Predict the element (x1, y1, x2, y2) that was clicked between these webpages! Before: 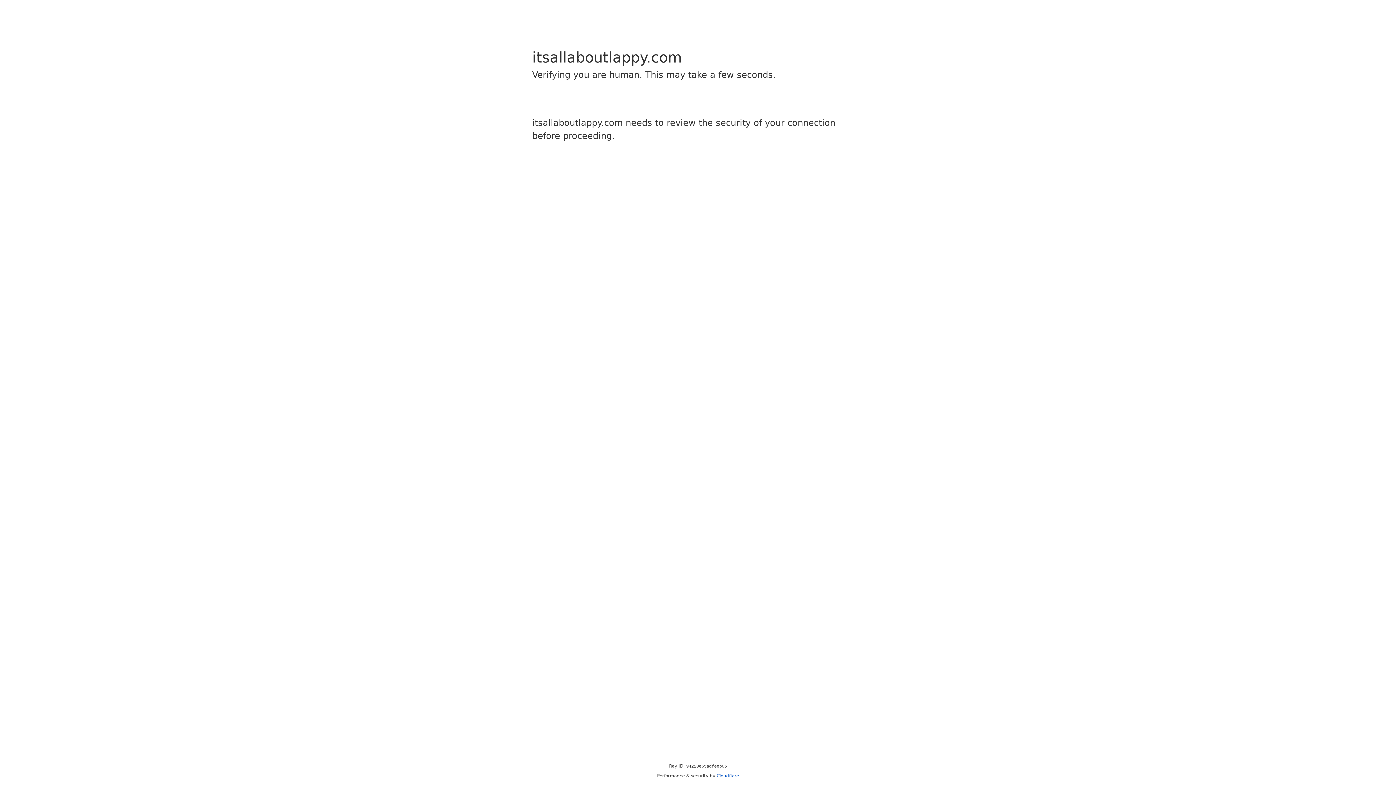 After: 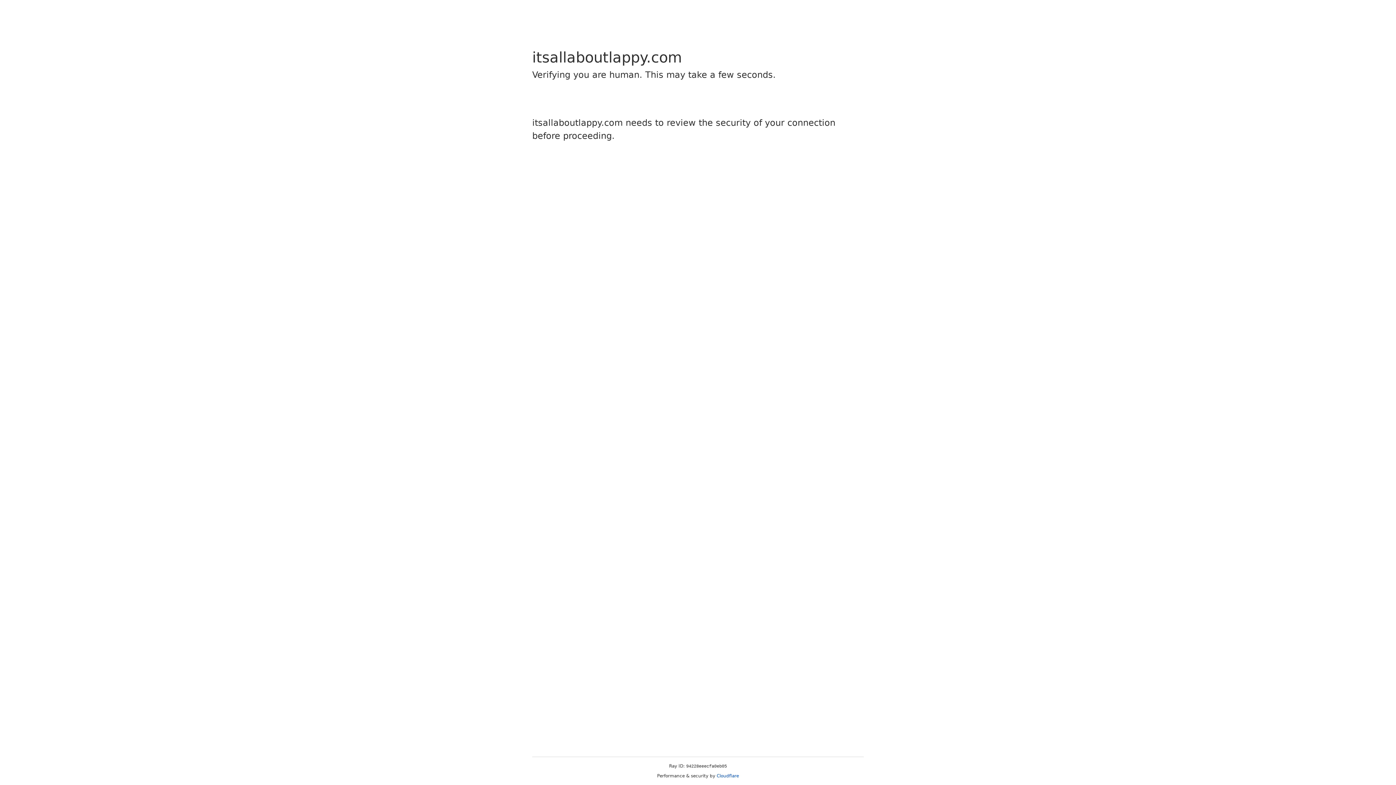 Action: label: Cloudflare bbox: (716, 773, 739, 778)